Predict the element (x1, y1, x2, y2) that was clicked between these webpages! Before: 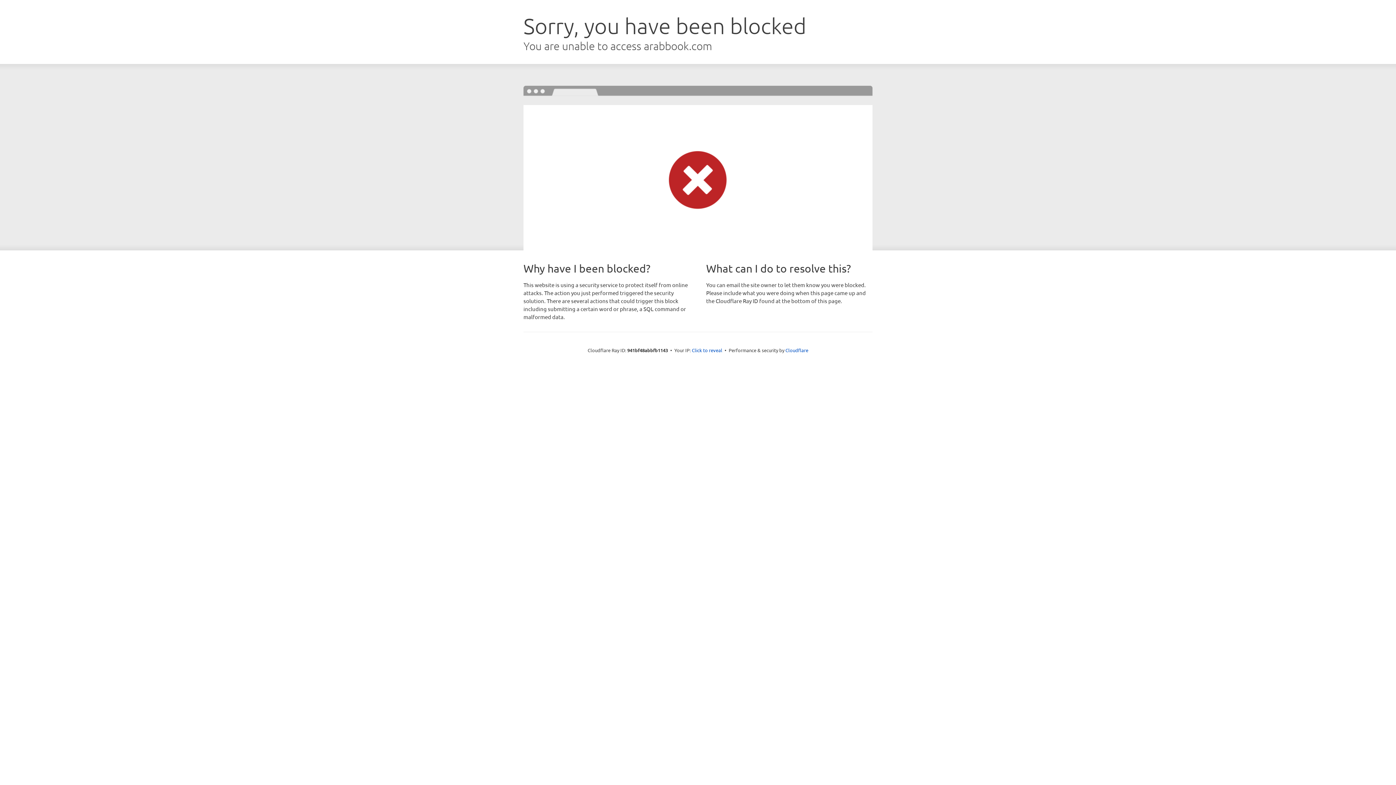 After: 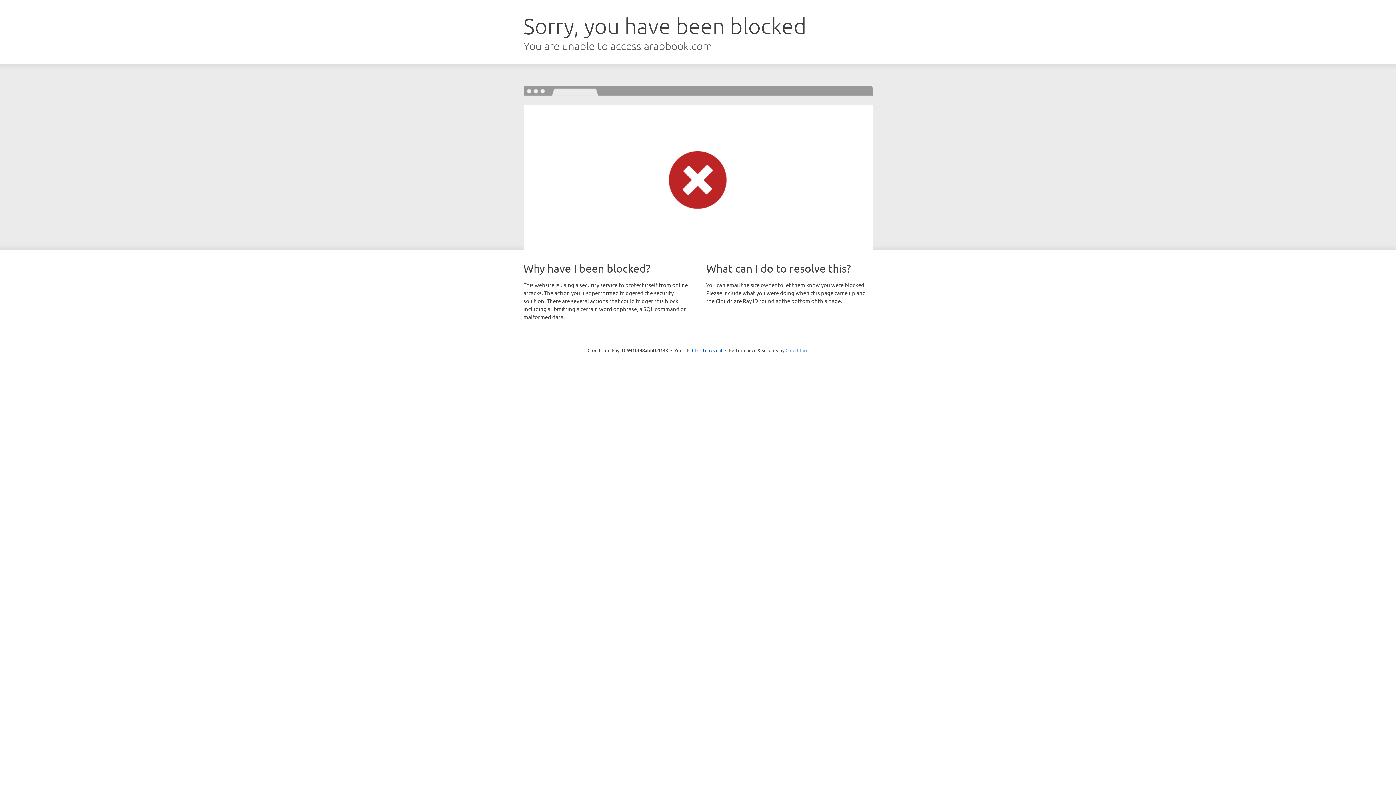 Action: bbox: (785, 347, 808, 353) label: Cloudflare